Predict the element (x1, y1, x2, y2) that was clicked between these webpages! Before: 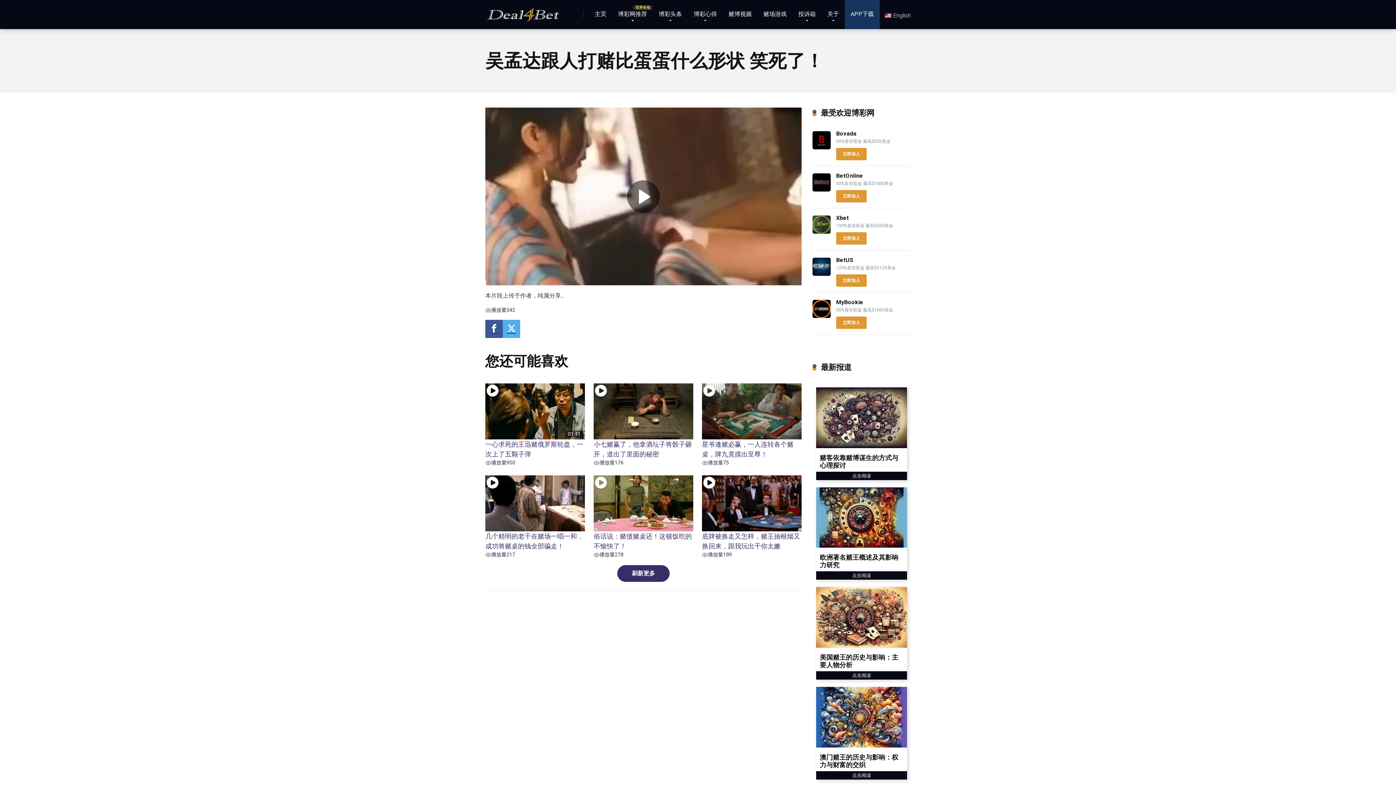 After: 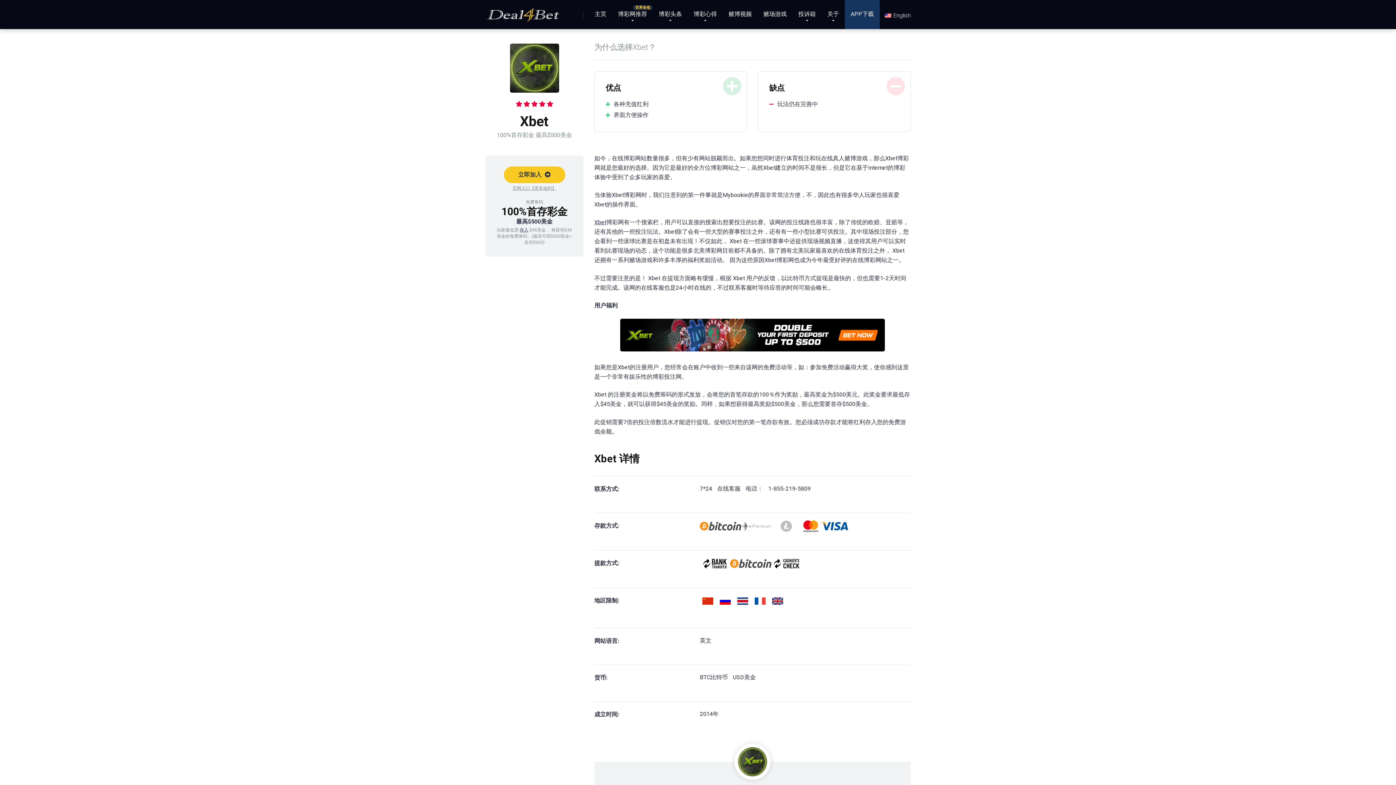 Action: label: Xbet bbox: (836, 214, 849, 221)